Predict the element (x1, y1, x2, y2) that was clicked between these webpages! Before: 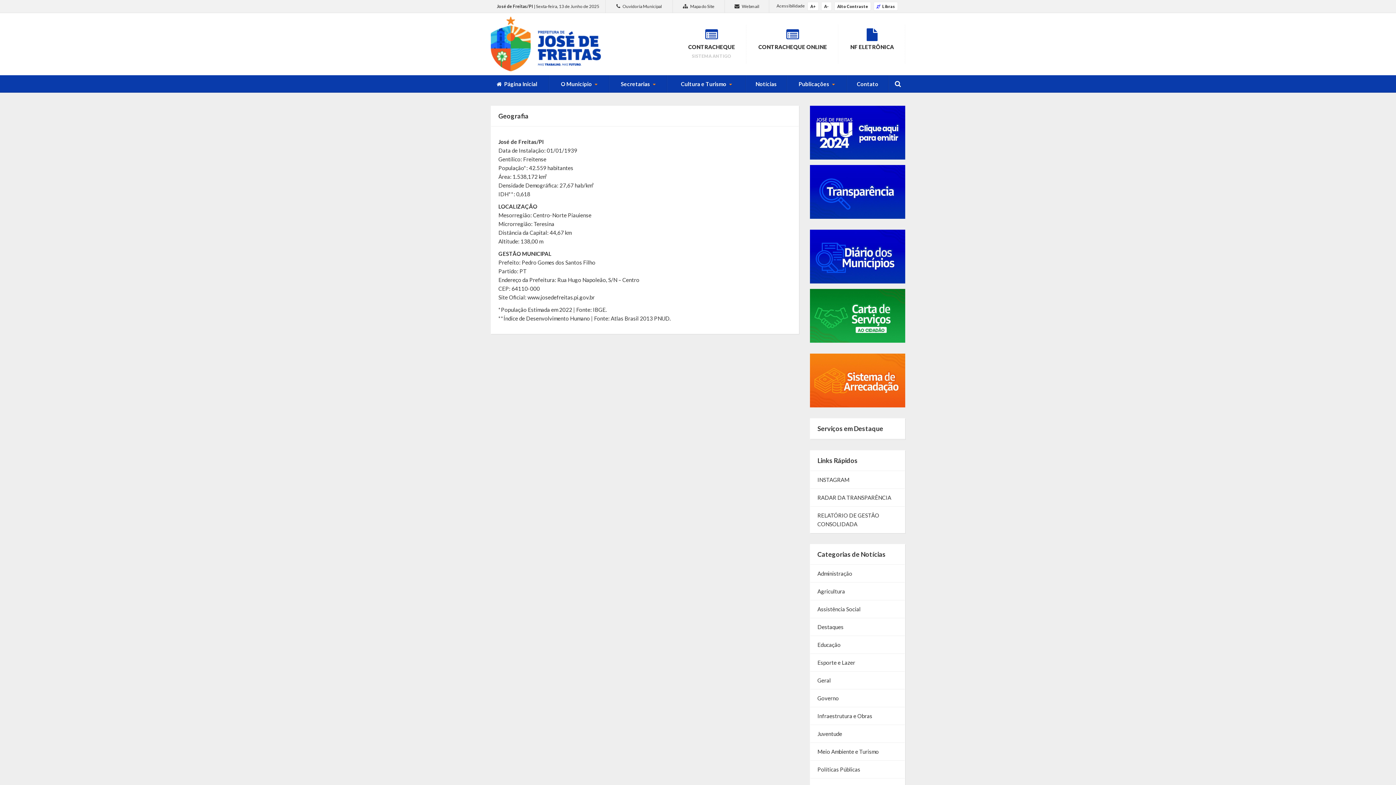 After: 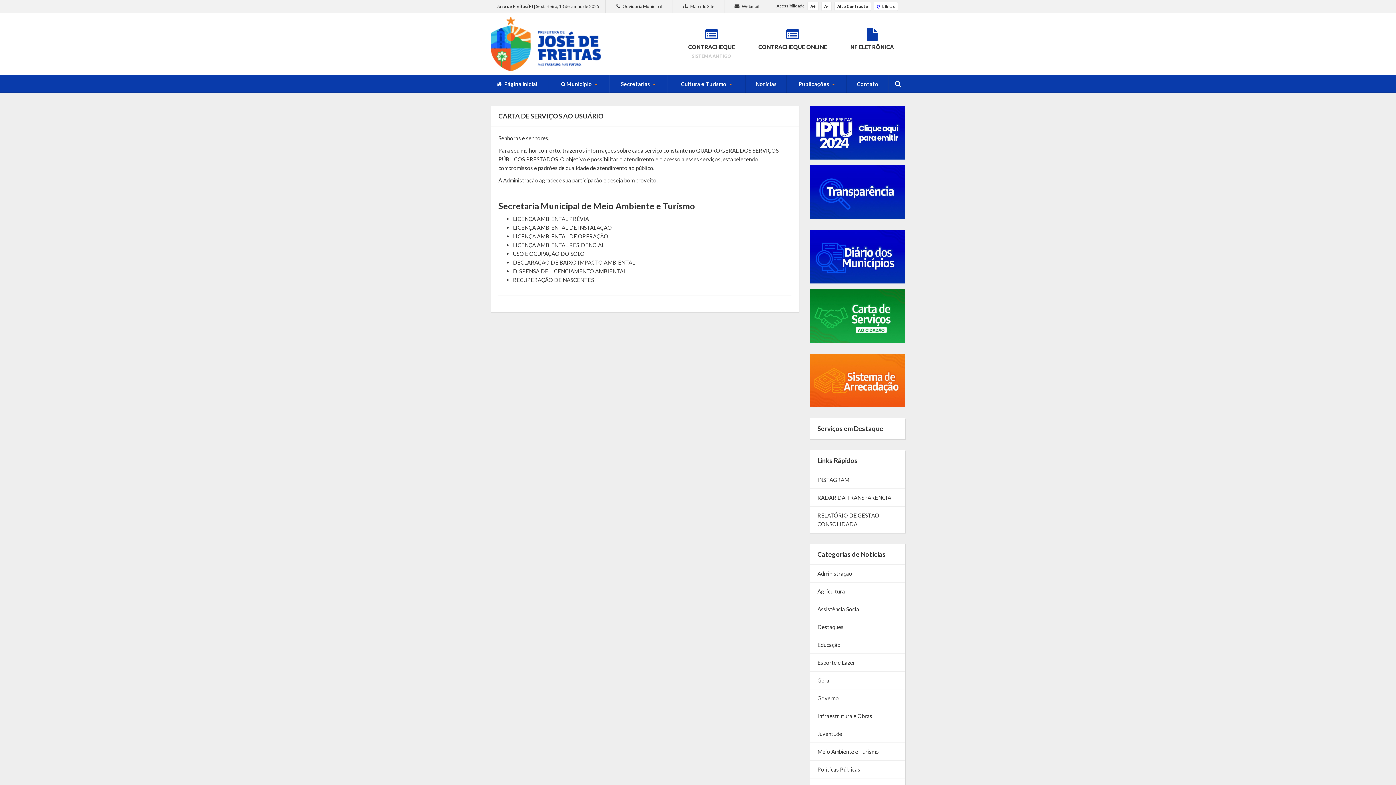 Action: bbox: (810, 289, 905, 342)